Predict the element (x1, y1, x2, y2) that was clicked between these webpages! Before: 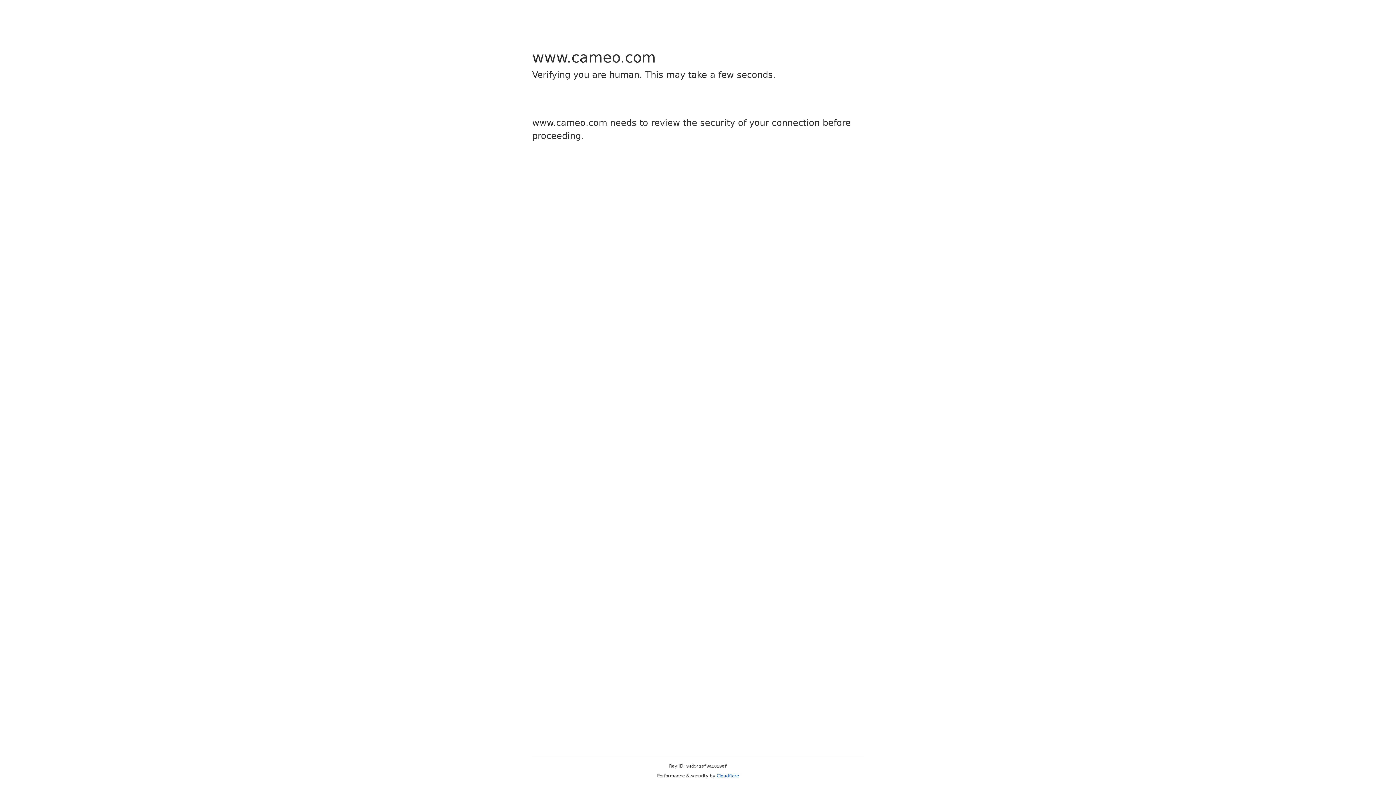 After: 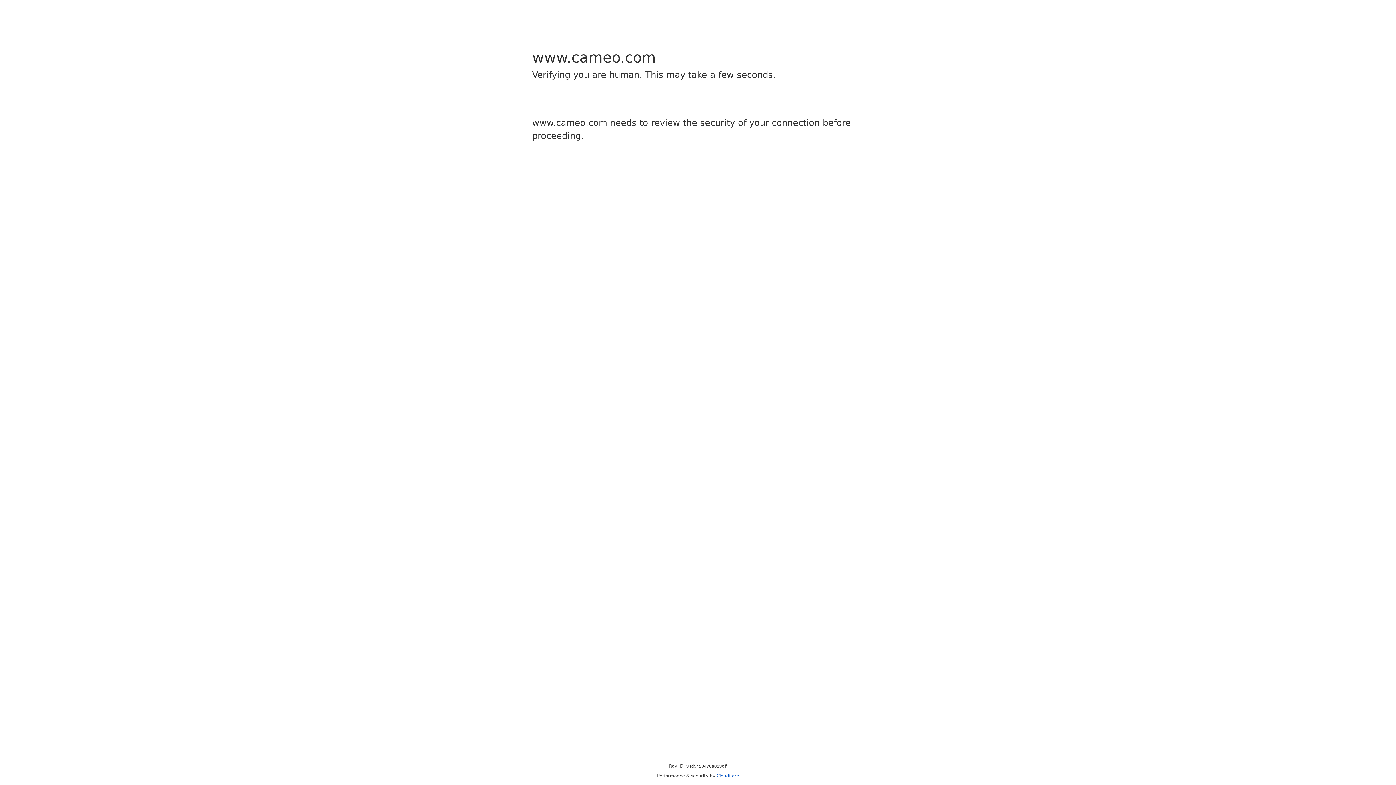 Action: bbox: (716, 773, 739, 778) label: Cloudflare